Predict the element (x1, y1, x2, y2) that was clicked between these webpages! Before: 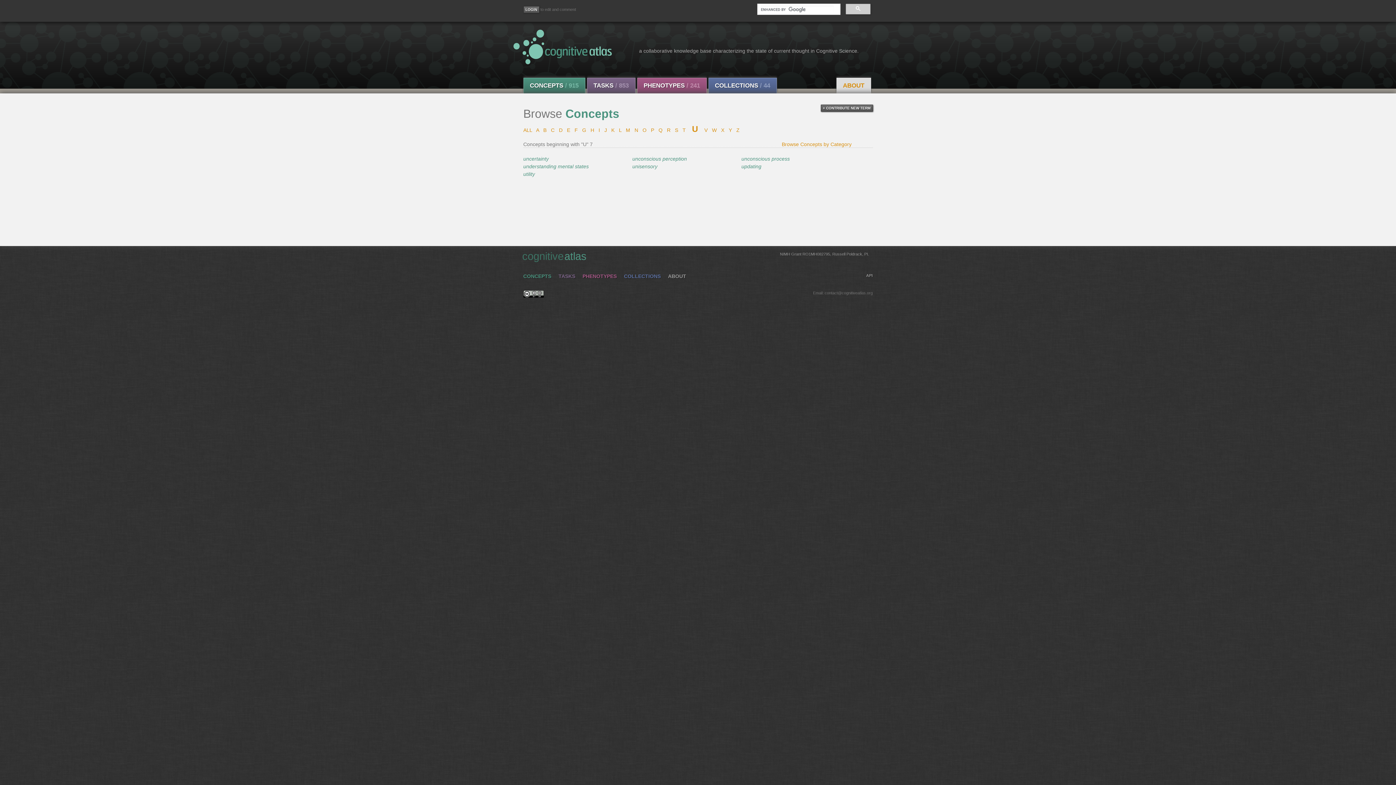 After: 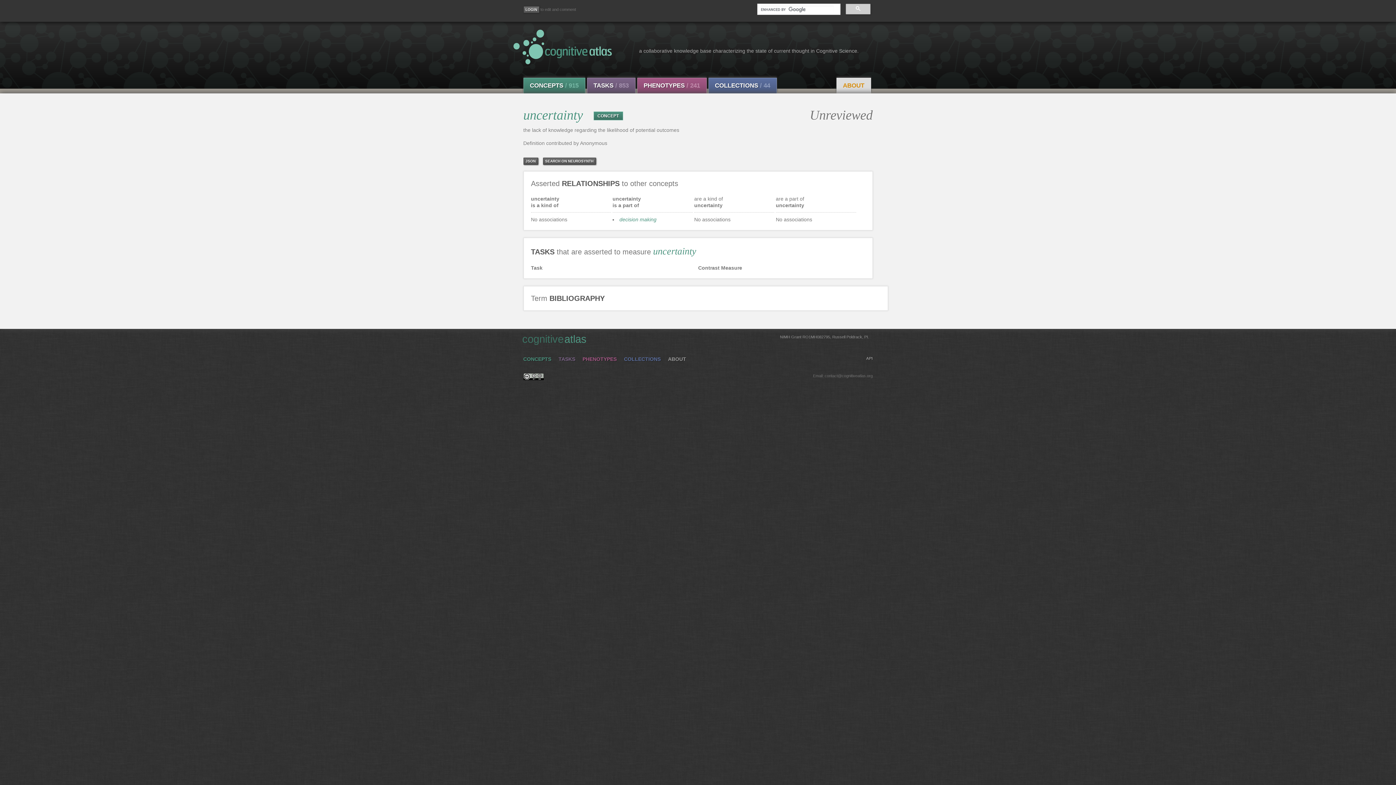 Action: label: uncertainty bbox: (523, 155, 548, 161)